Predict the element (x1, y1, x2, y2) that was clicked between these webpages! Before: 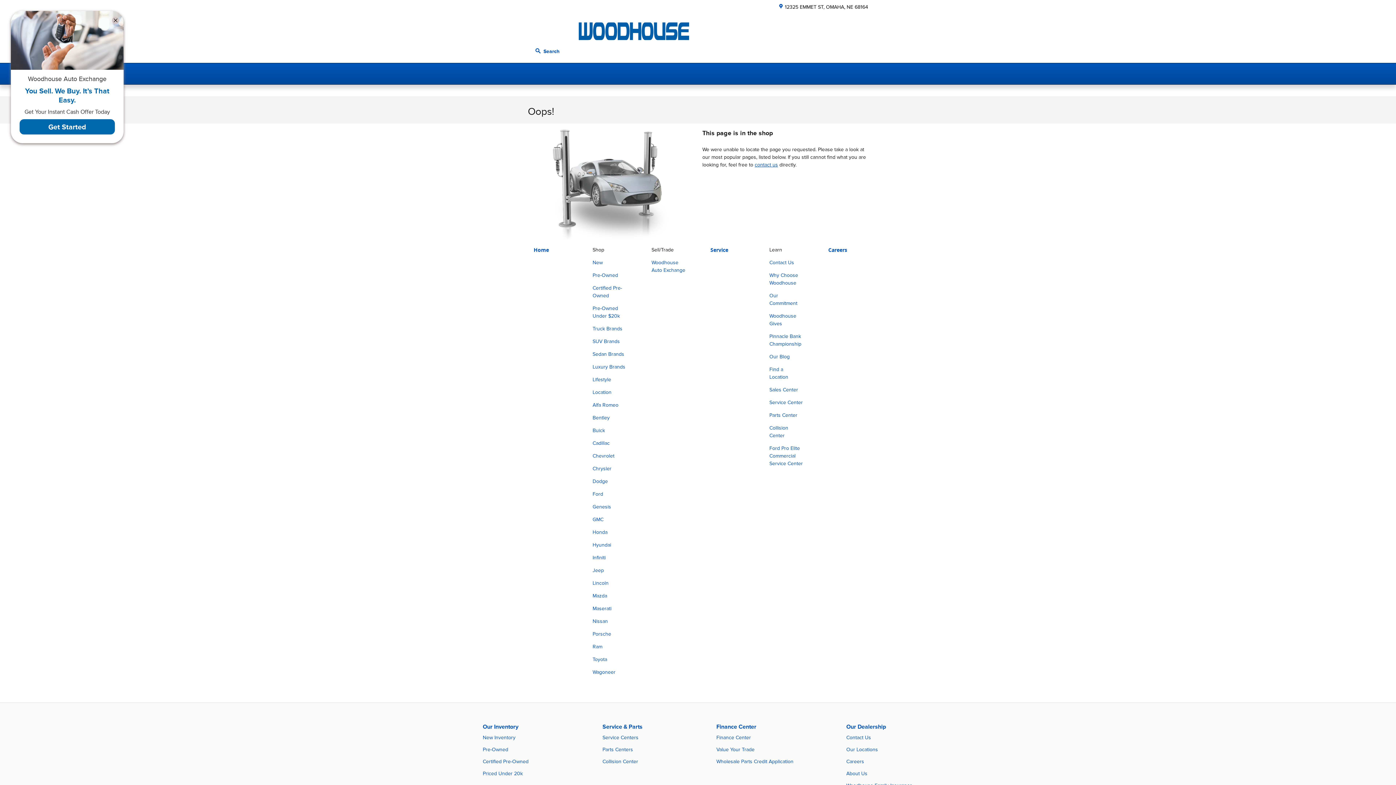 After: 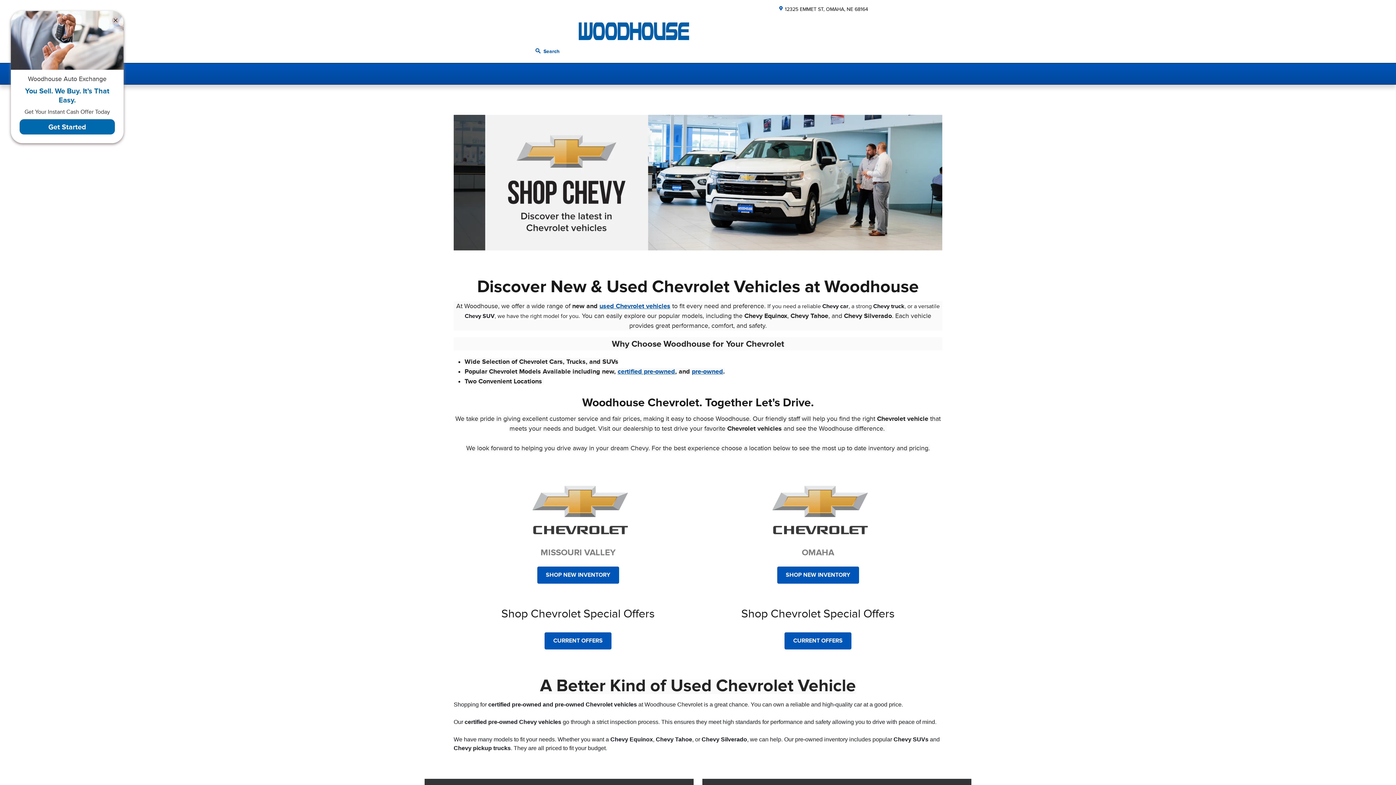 Action: label: Chevrolet bbox: (592, 453, 614, 458)